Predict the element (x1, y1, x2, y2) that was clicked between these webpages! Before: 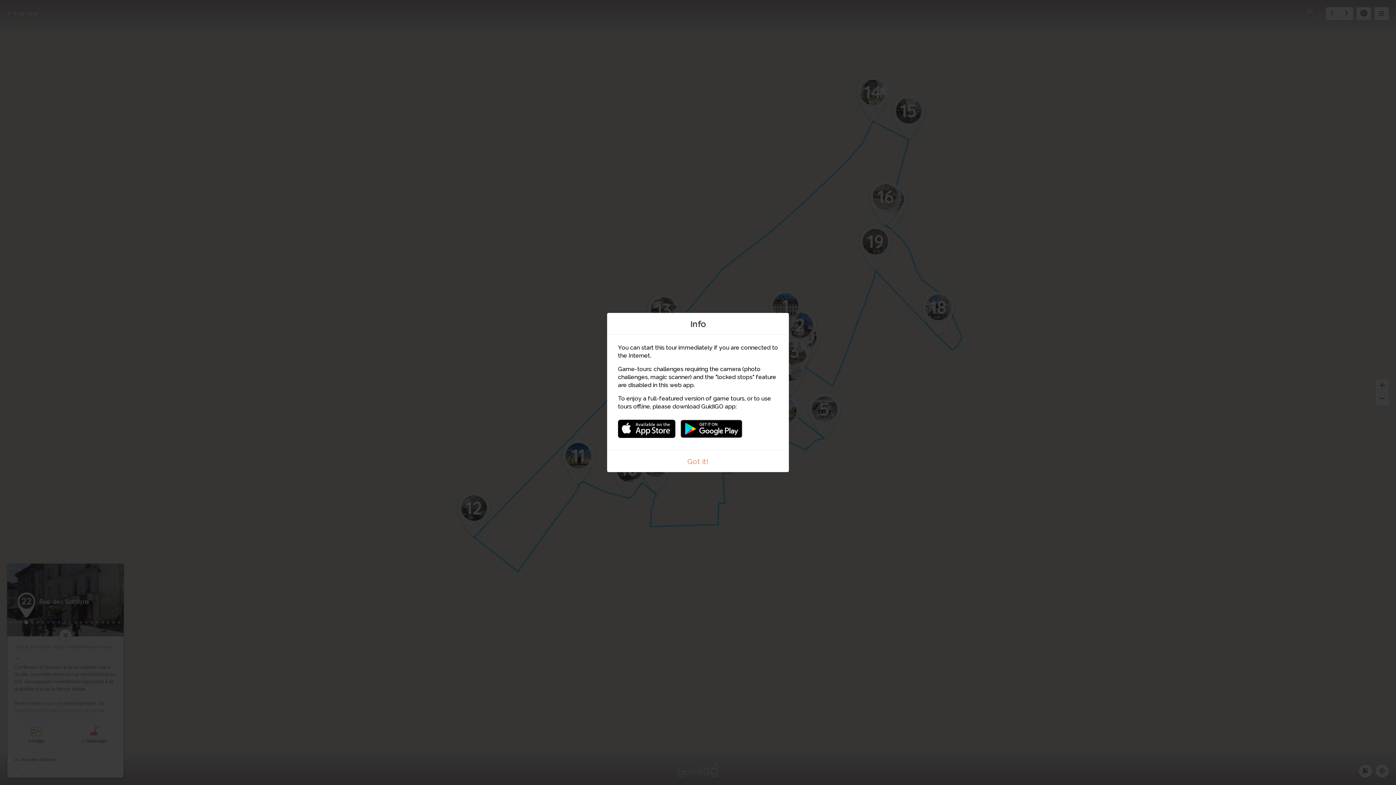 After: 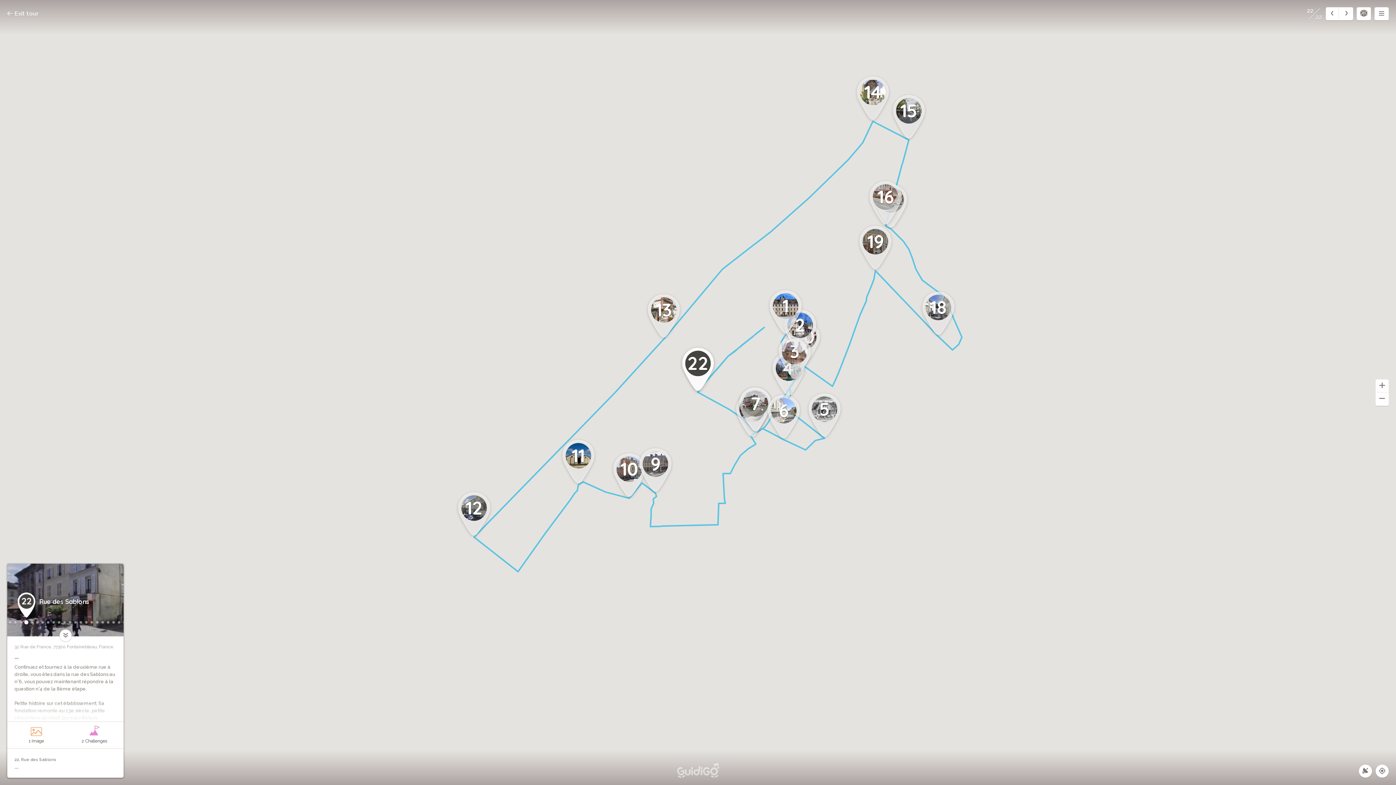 Action: label: Got it! bbox: (607, 450, 789, 472)